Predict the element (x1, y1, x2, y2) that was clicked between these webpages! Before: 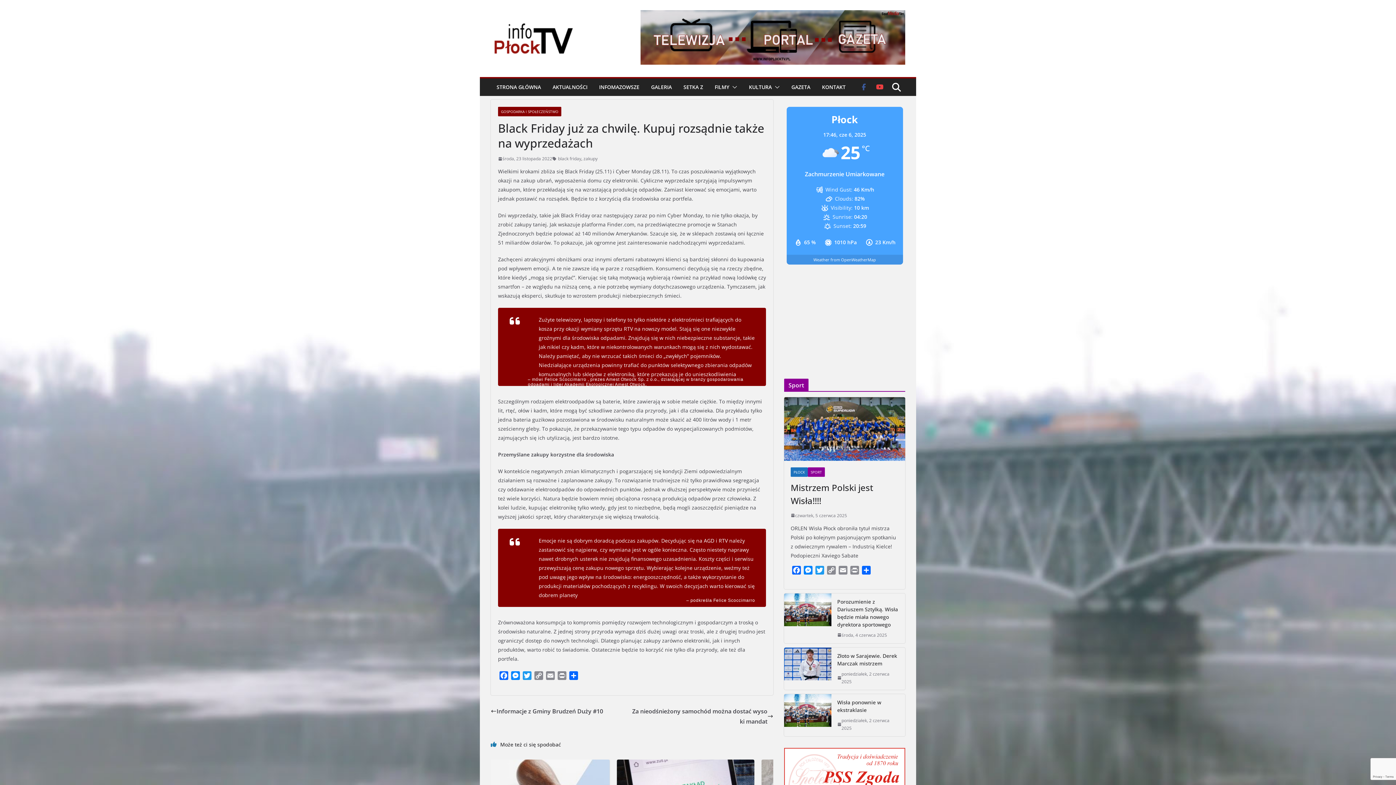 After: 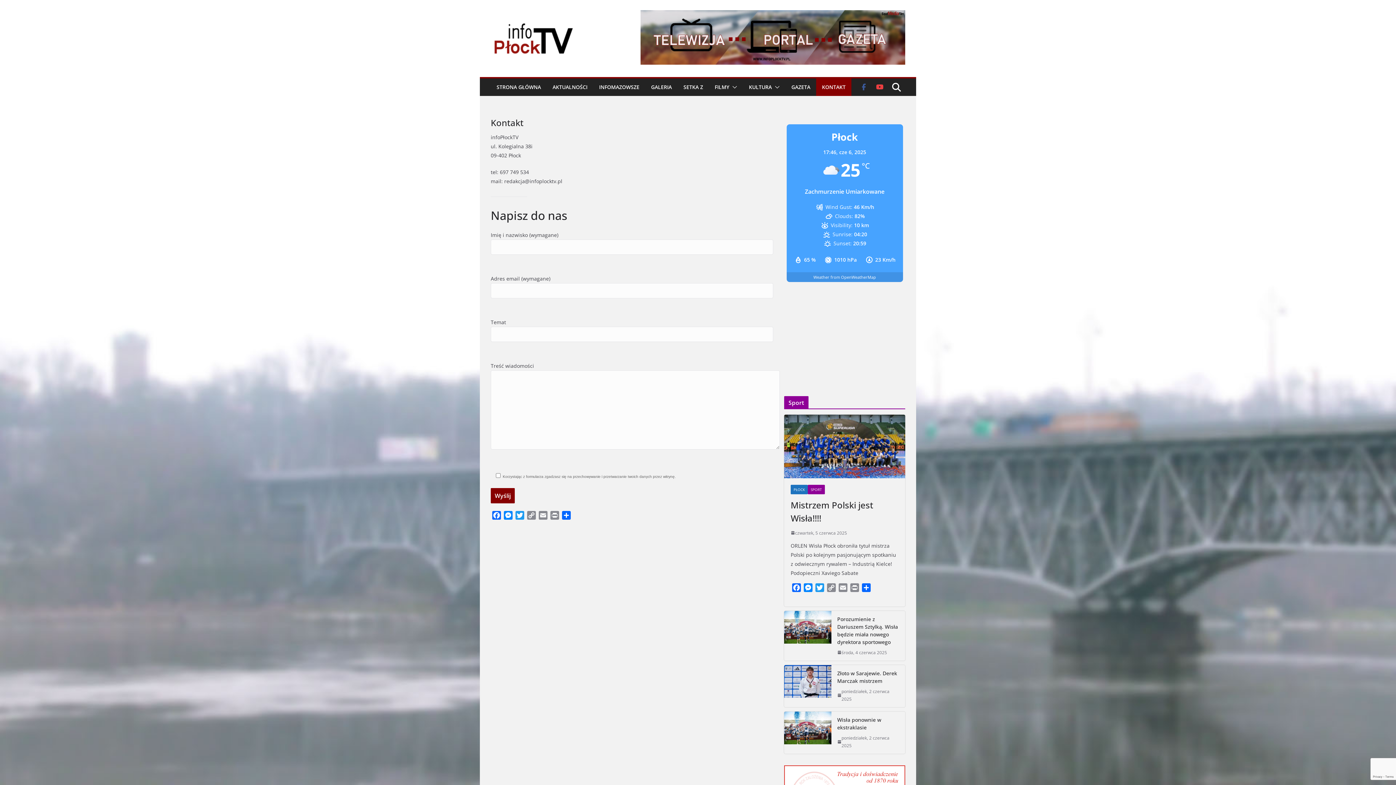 Action: label: KONTAKT bbox: (822, 60, 845, 70)